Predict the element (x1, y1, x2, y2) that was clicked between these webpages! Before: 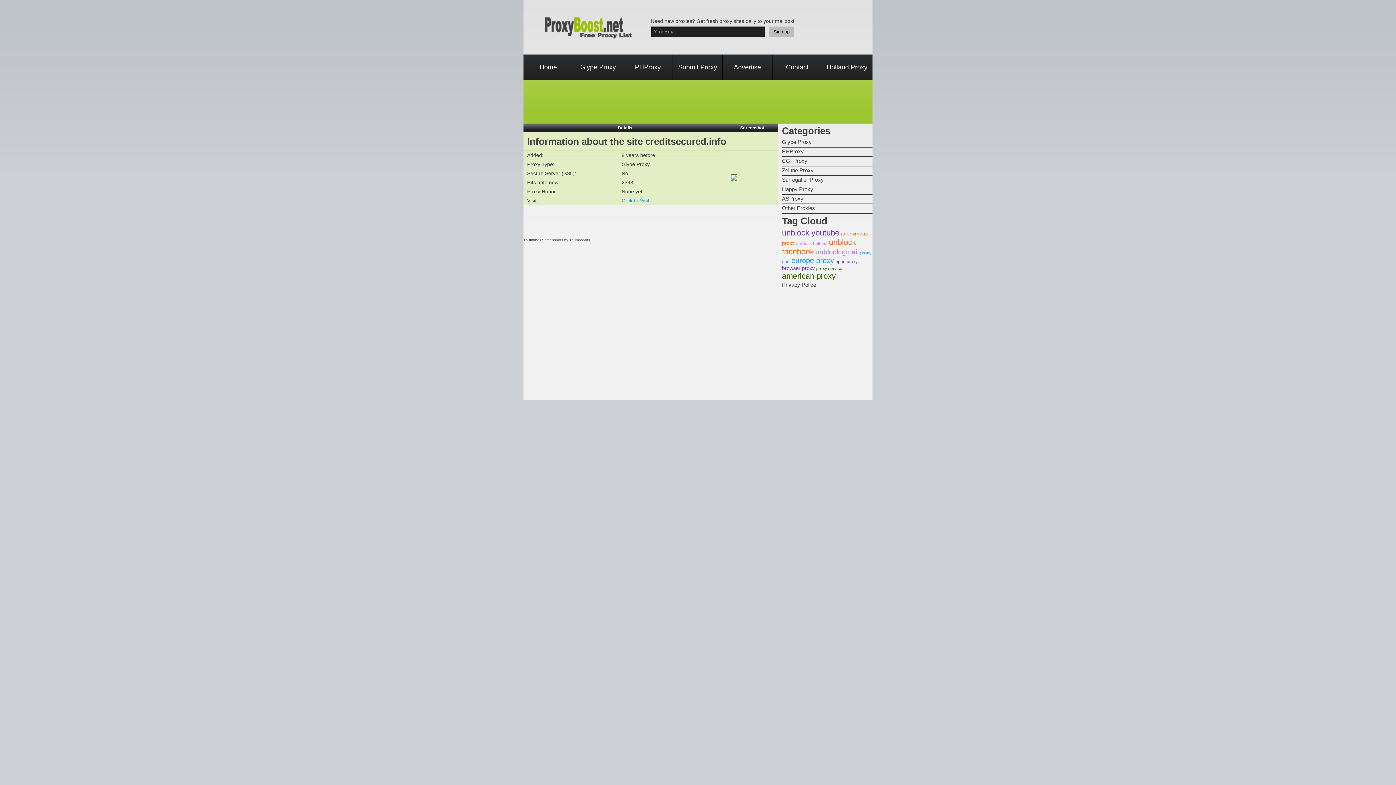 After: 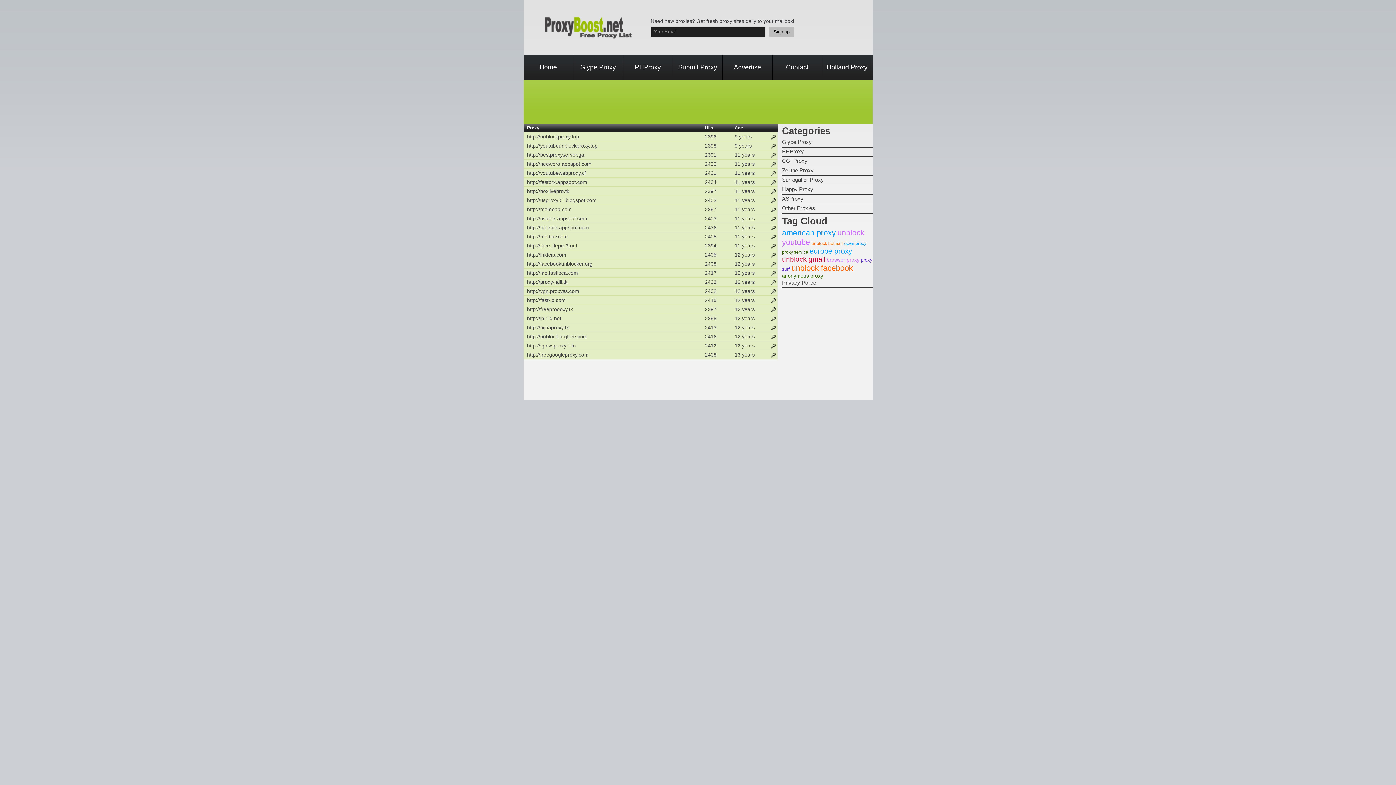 Action: bbox: (782, 157, 872, 166) label: CGI Proxy